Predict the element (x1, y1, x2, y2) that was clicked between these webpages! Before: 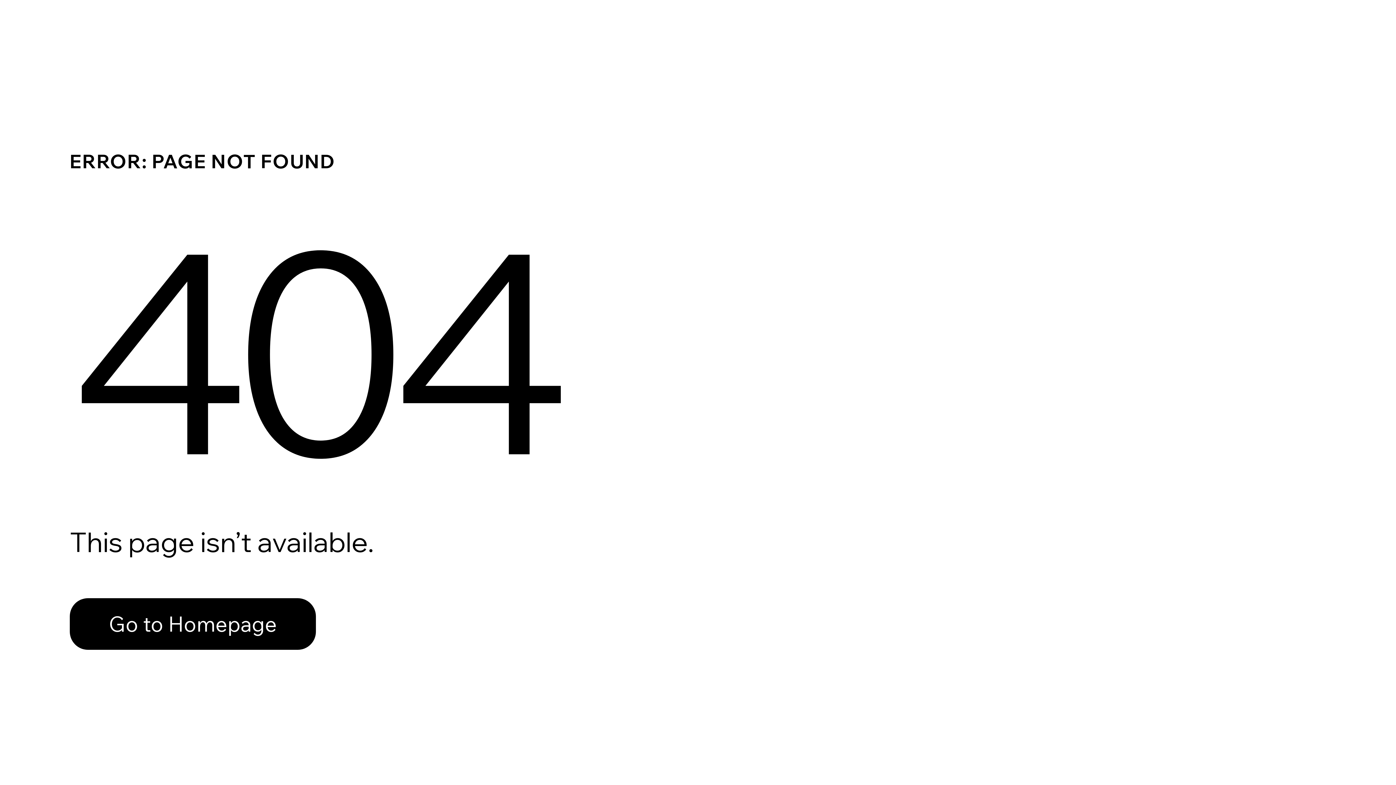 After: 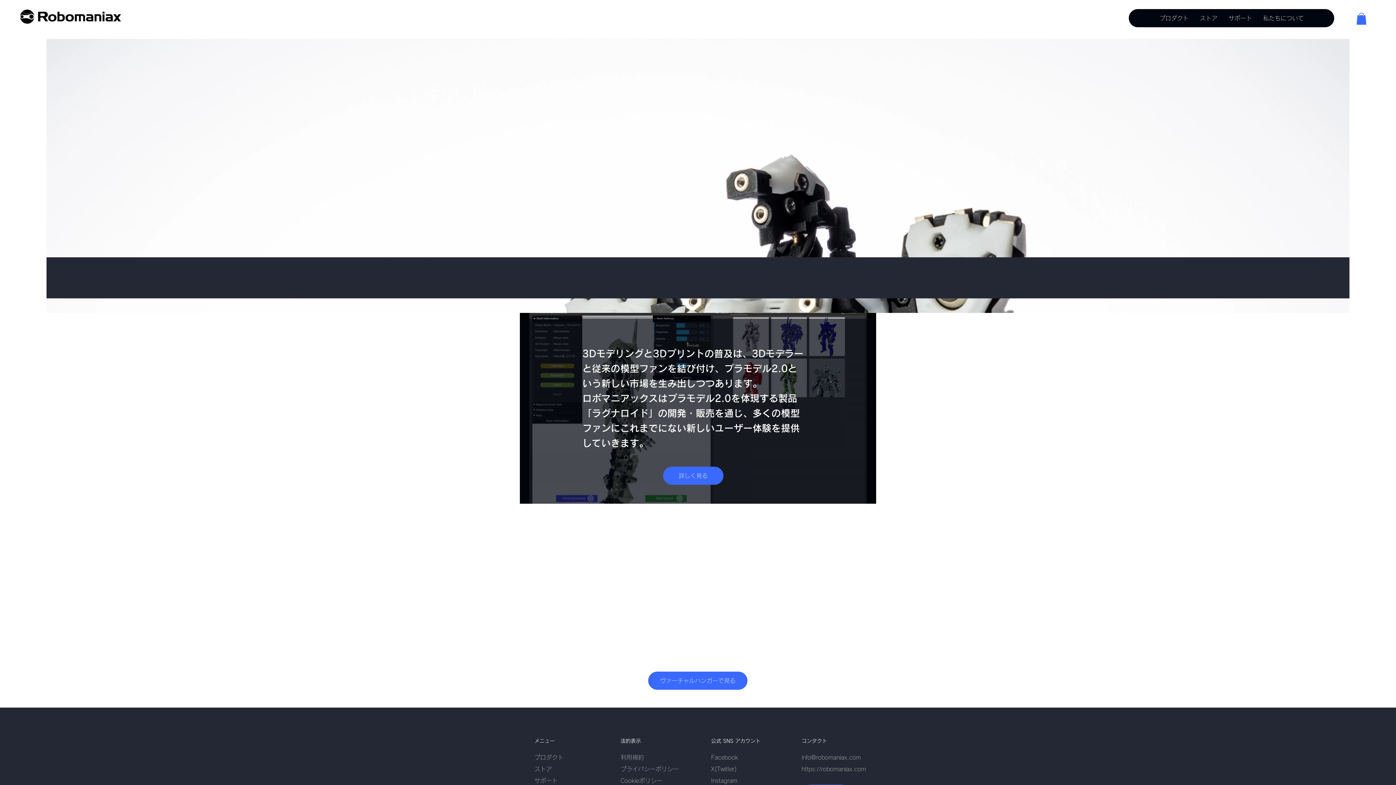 Action: label: Go to Homepage bbox: (69, 582, 768, 659)